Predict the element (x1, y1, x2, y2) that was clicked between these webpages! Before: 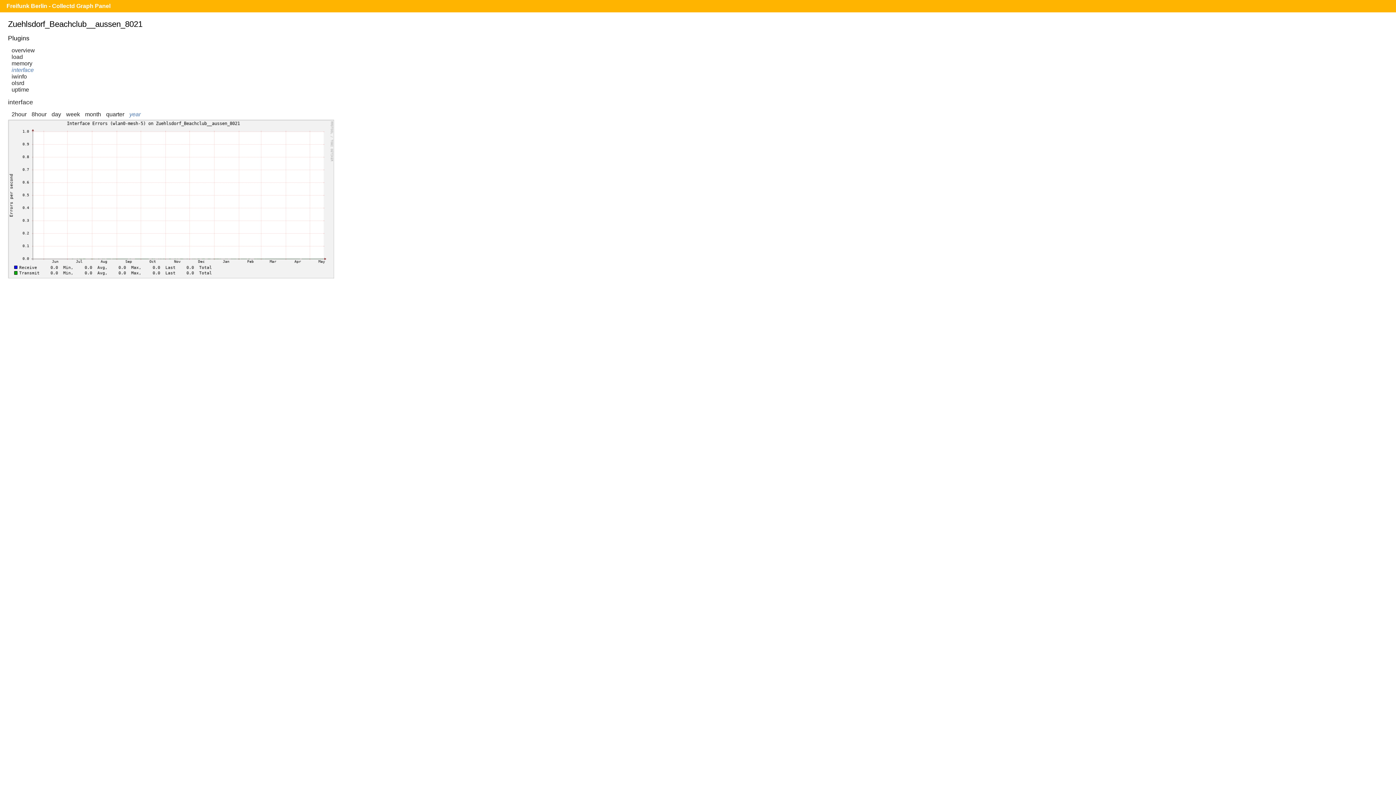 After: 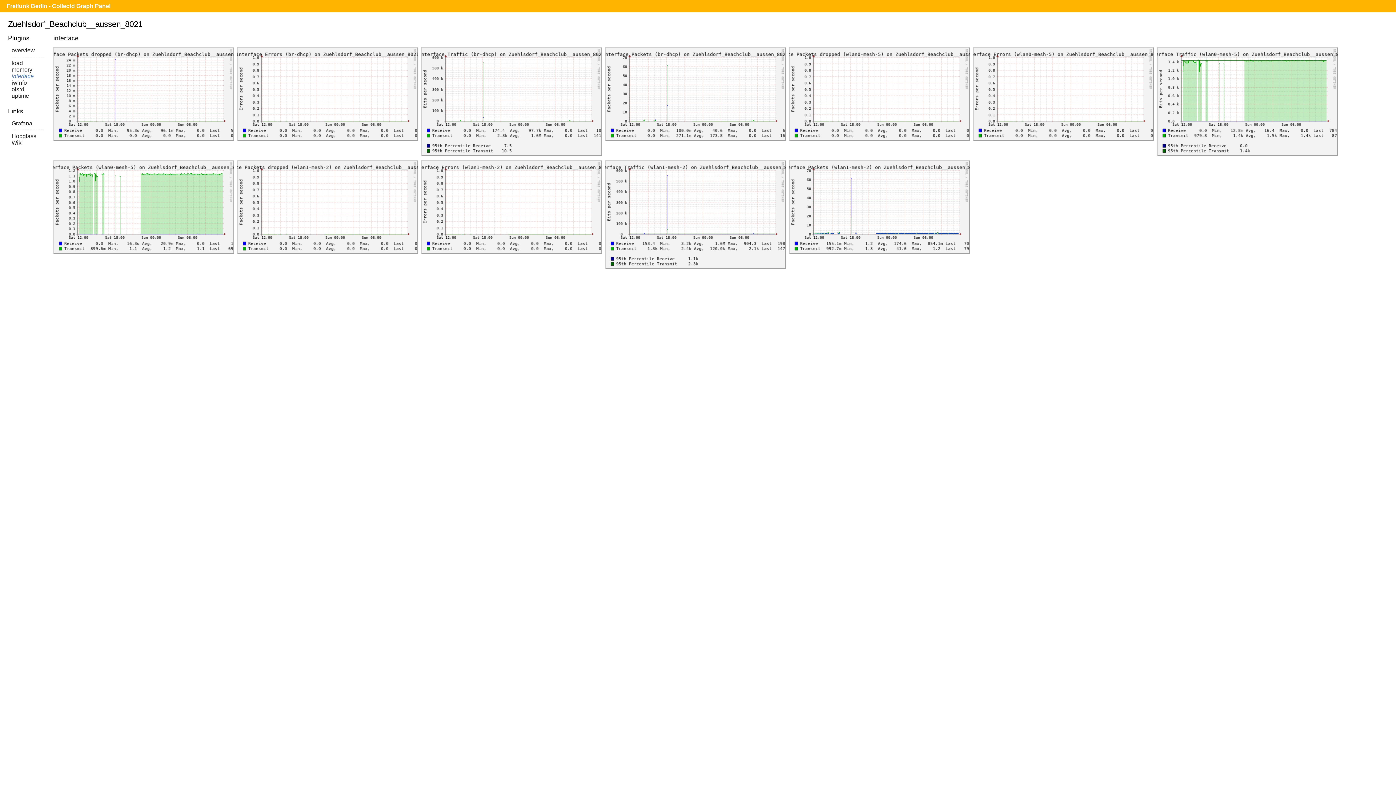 Action: bbox: (8, 98, 33, 105) label: interface